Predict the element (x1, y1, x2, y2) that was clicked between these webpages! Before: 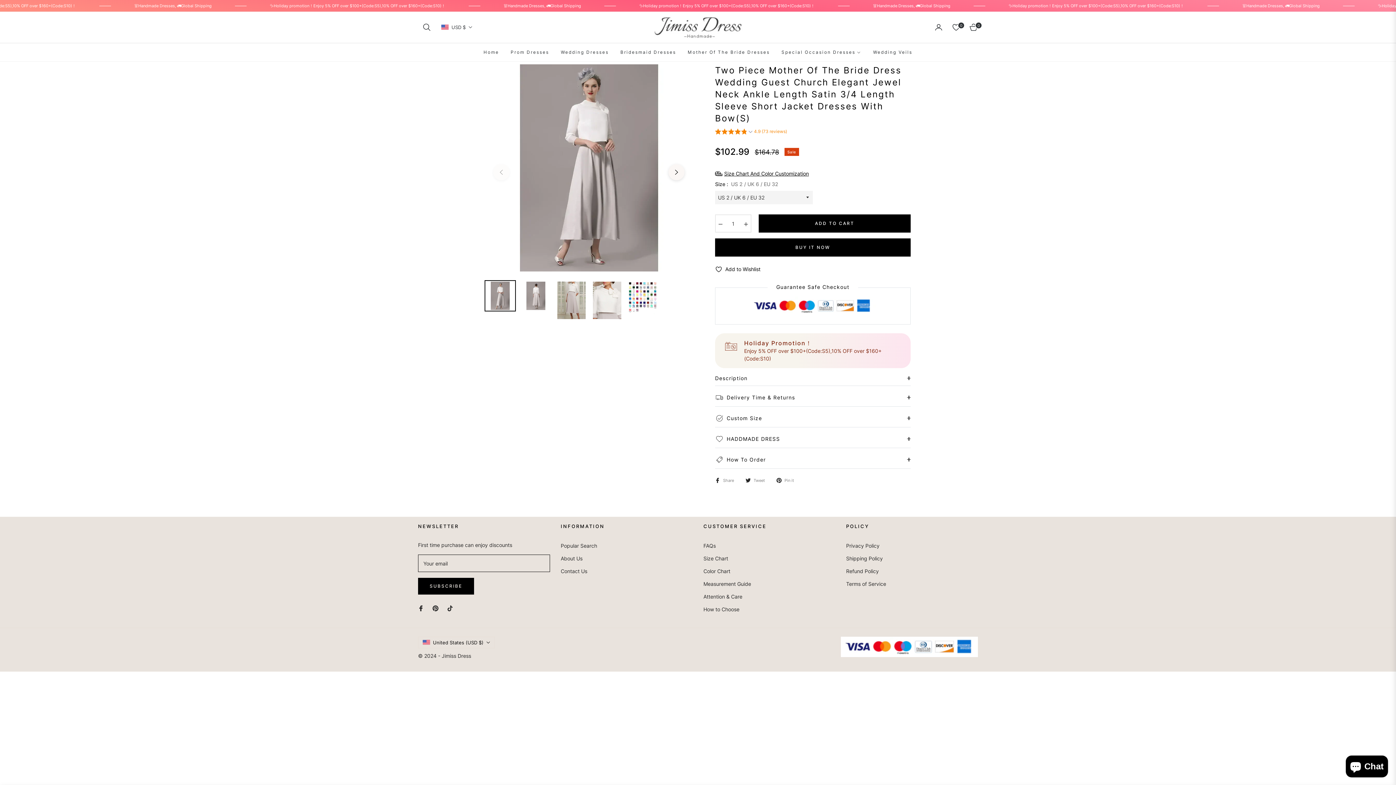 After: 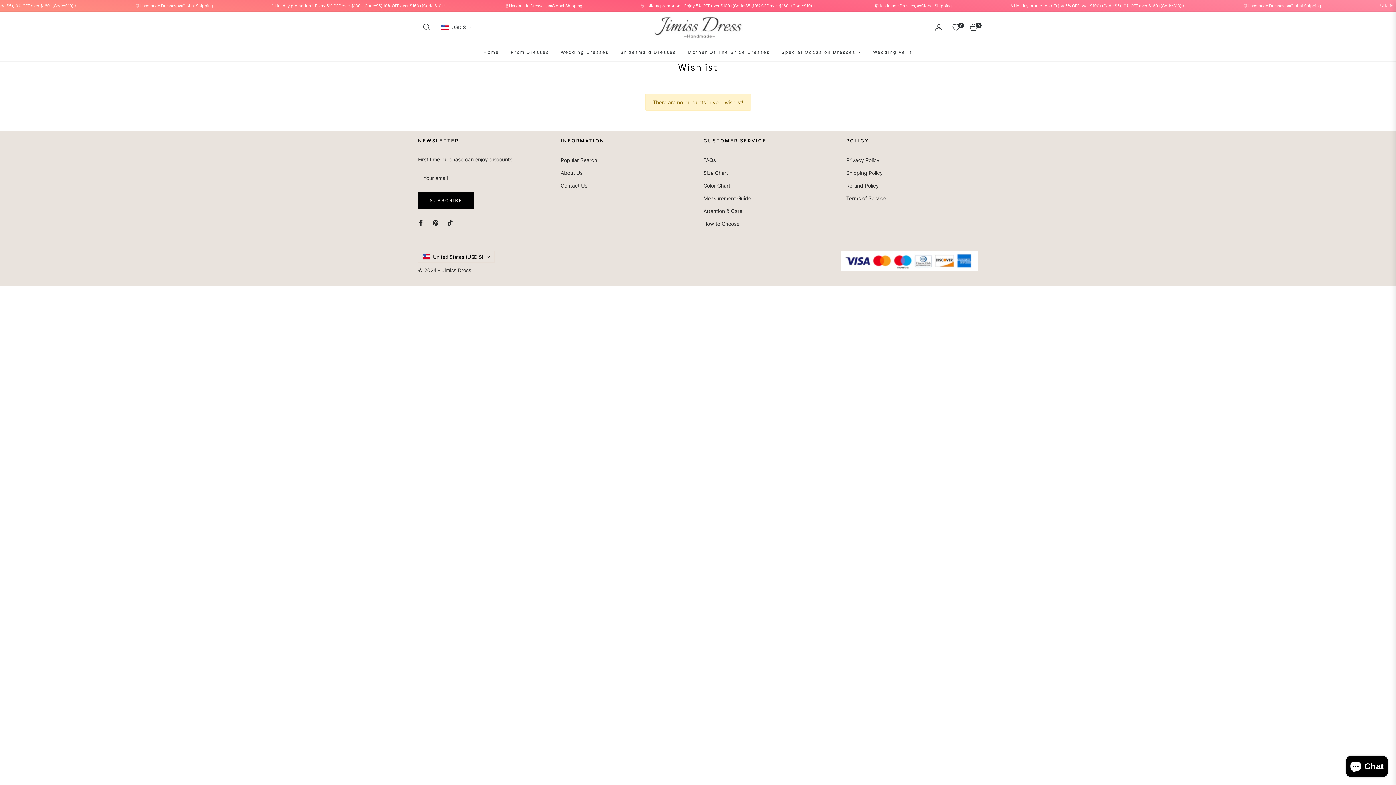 Action: bbox: (947, 17, 965, 37) label: 0